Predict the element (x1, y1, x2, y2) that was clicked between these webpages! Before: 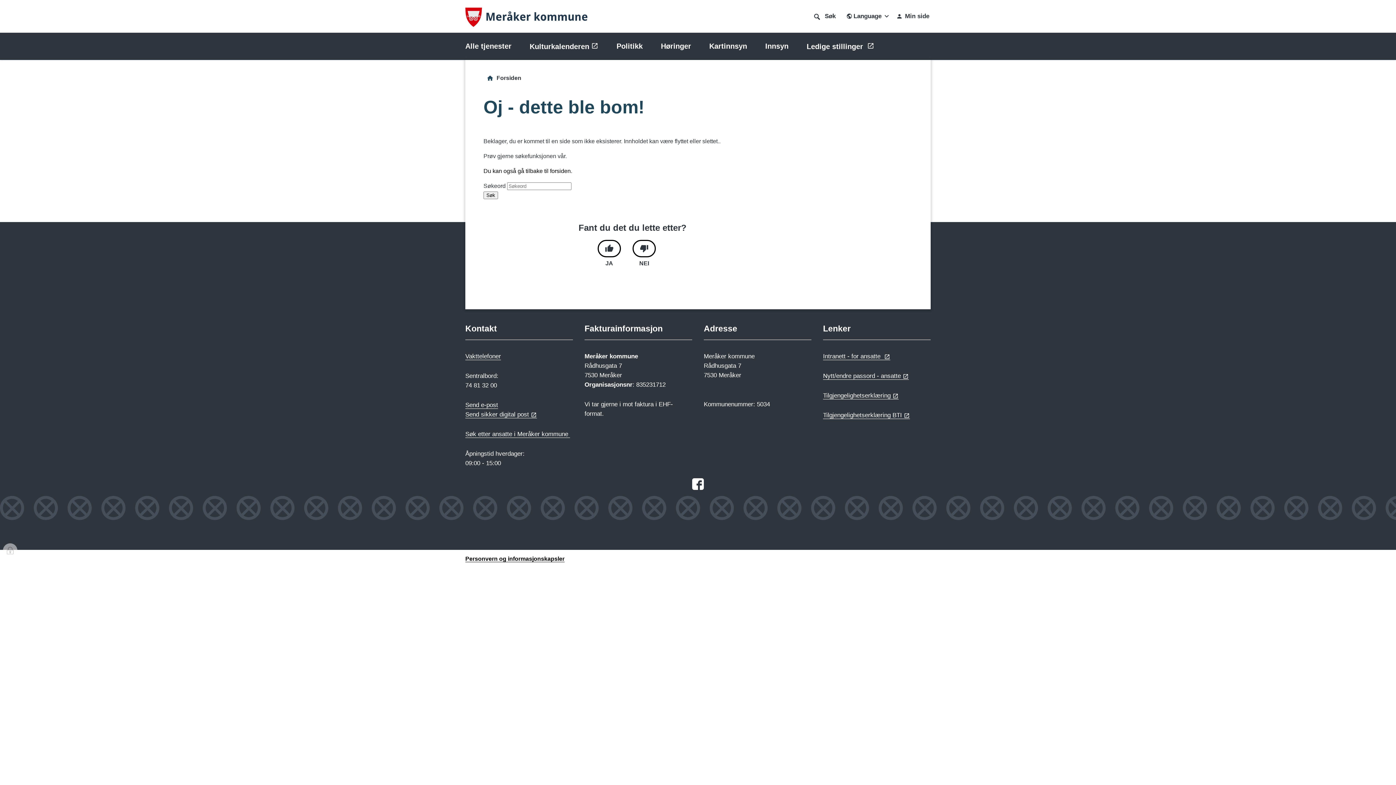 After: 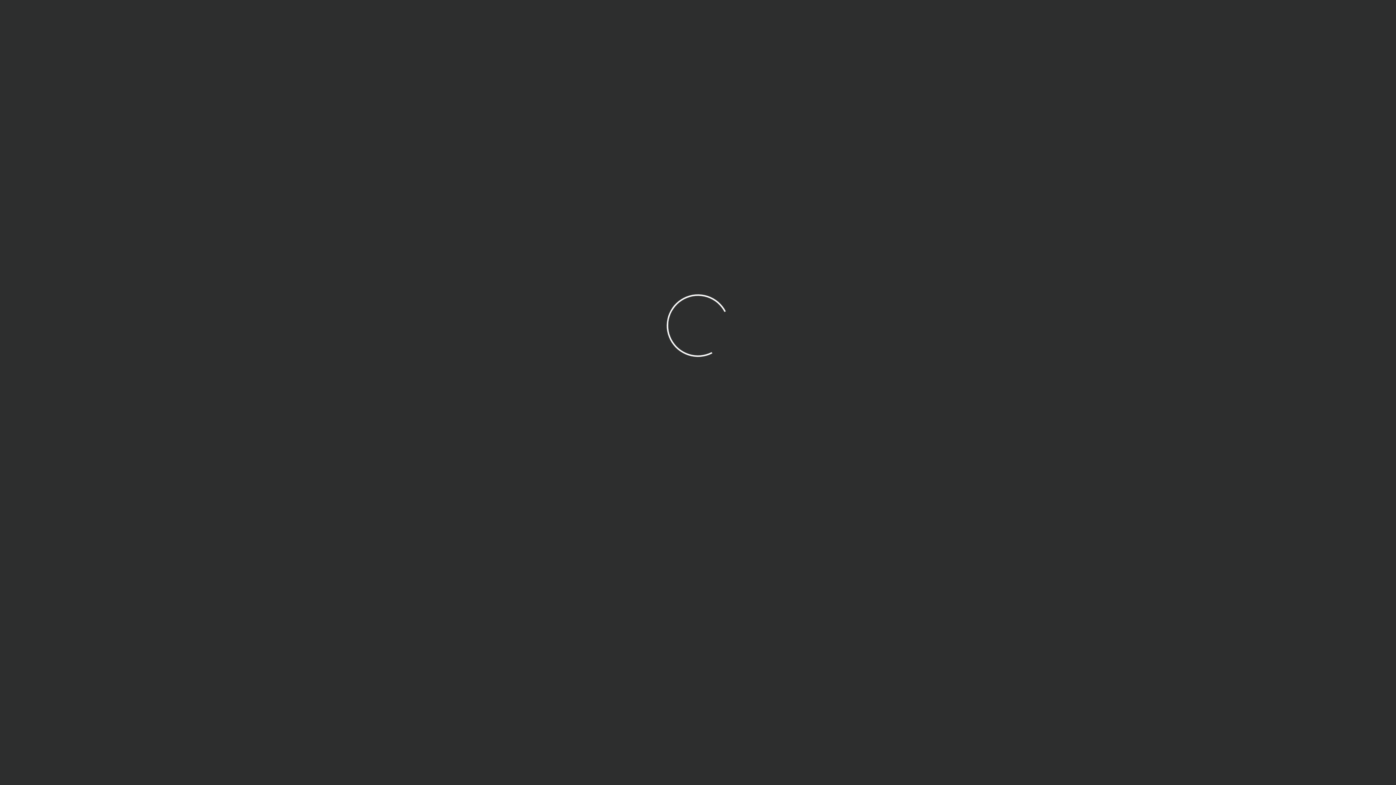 Action: bbox: (2, 543, 17, 558) label: Innlogging